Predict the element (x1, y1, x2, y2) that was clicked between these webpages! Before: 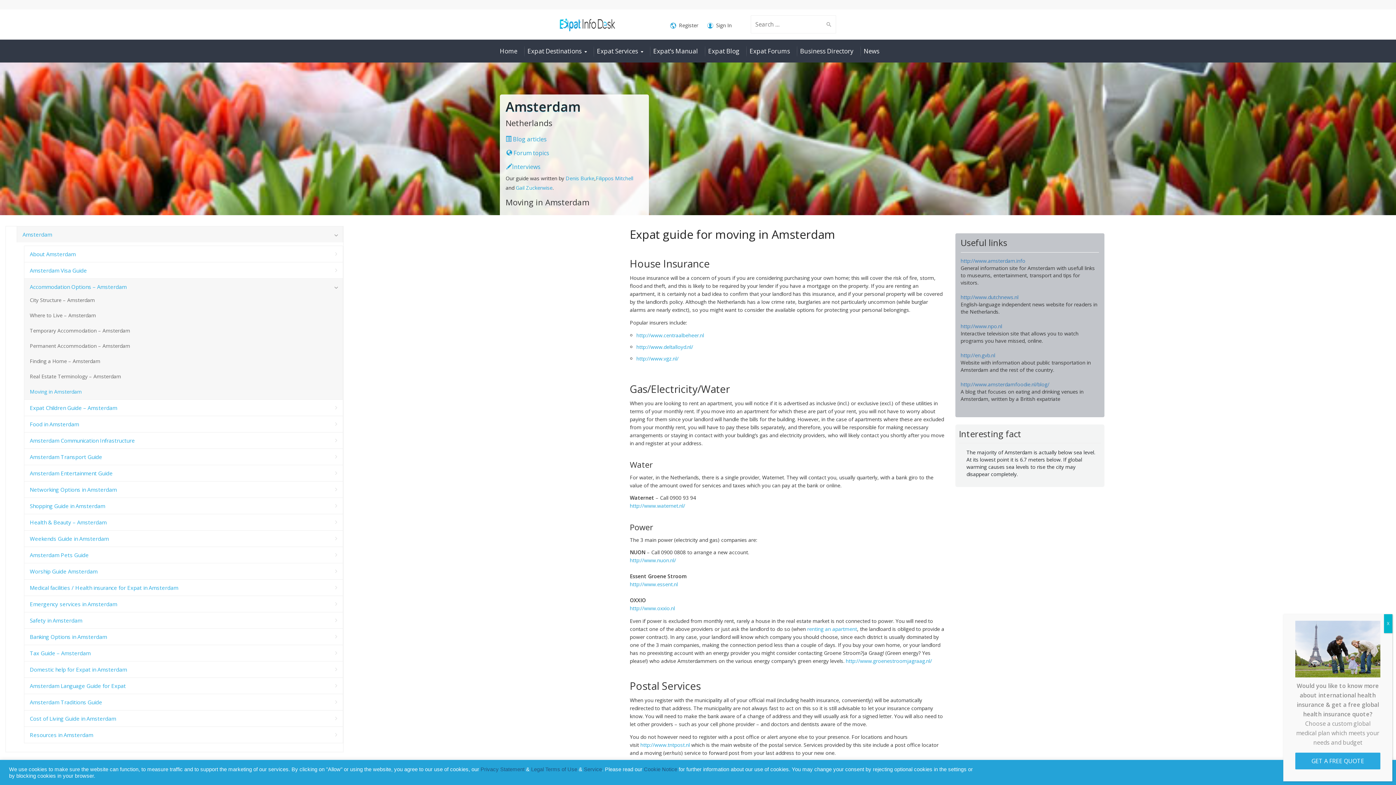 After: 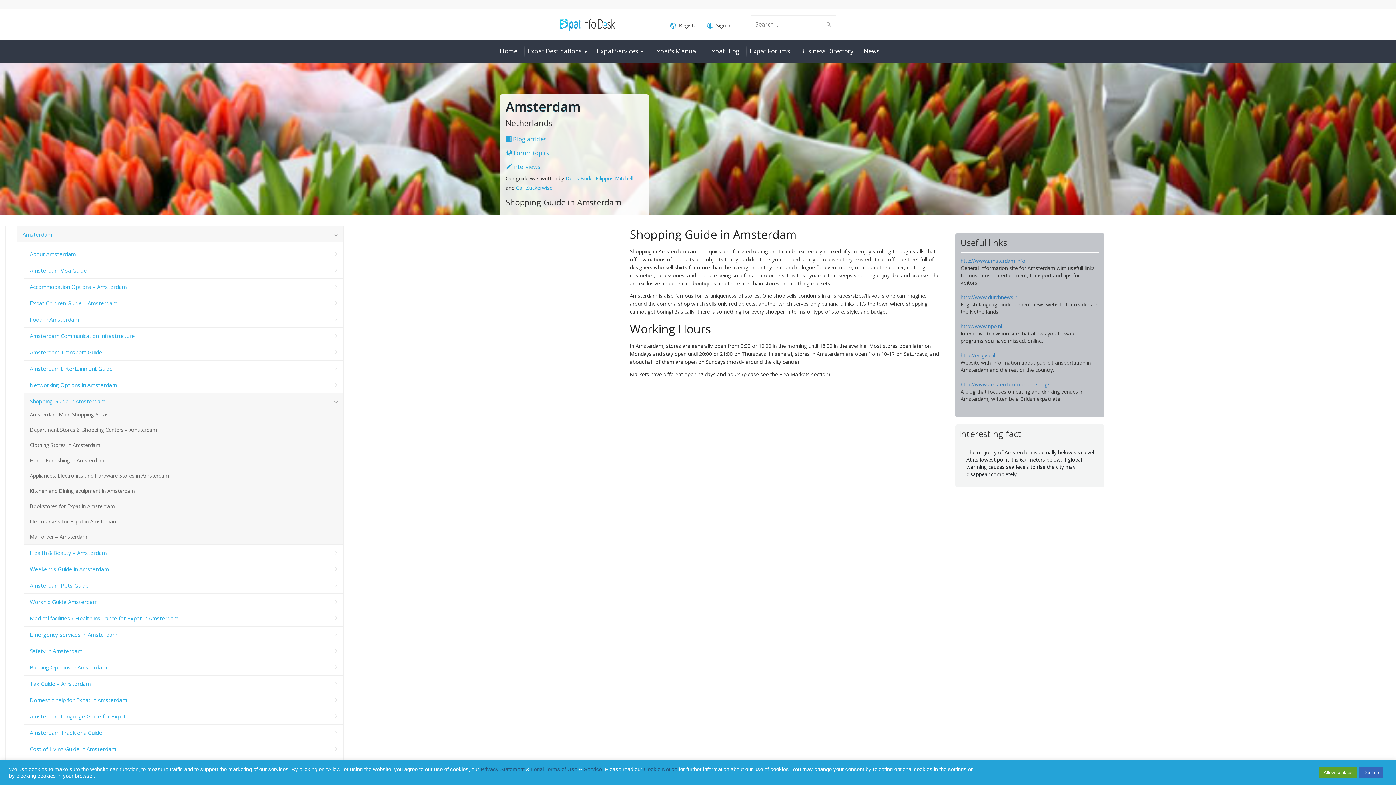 Action: label: Shopping Guide in Amsterdam bbox: (24, 498, 343, 514)